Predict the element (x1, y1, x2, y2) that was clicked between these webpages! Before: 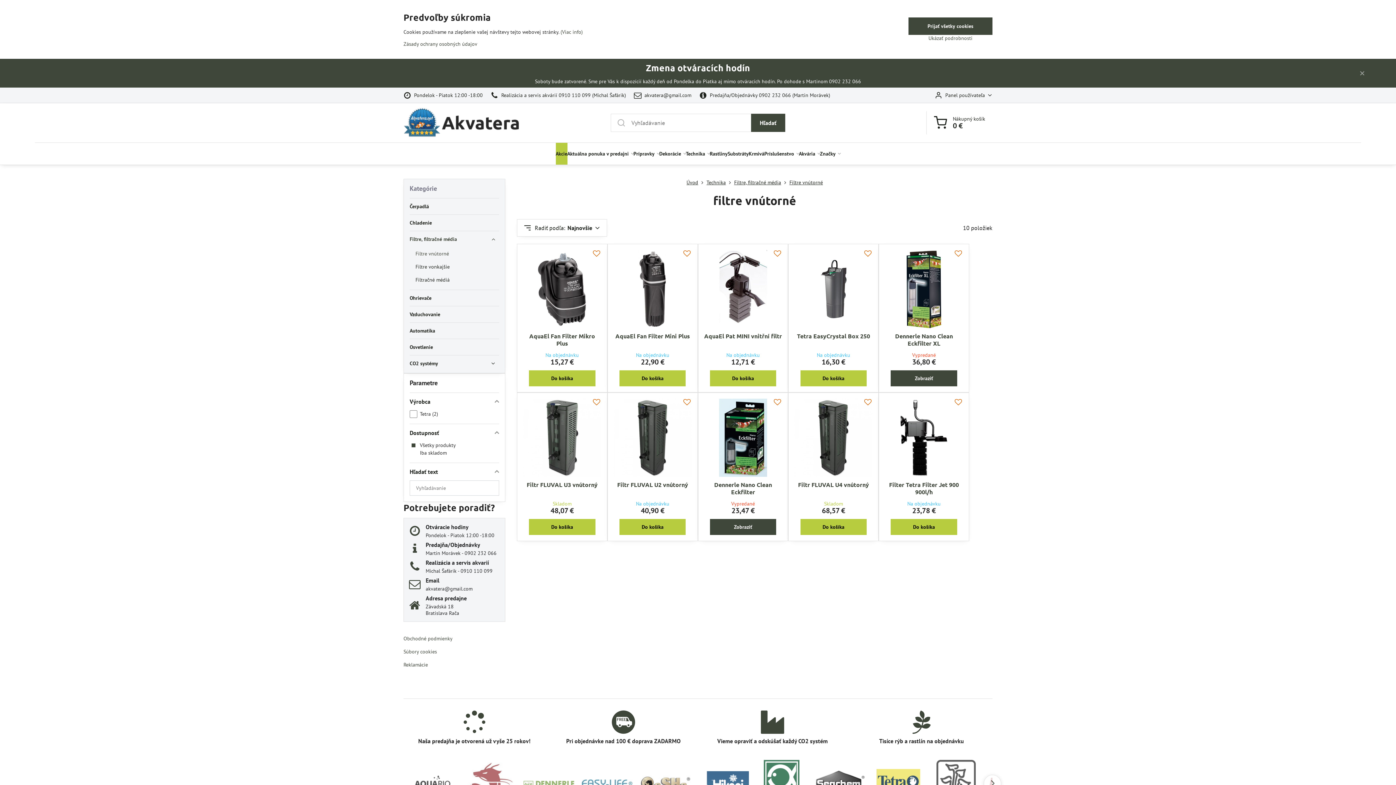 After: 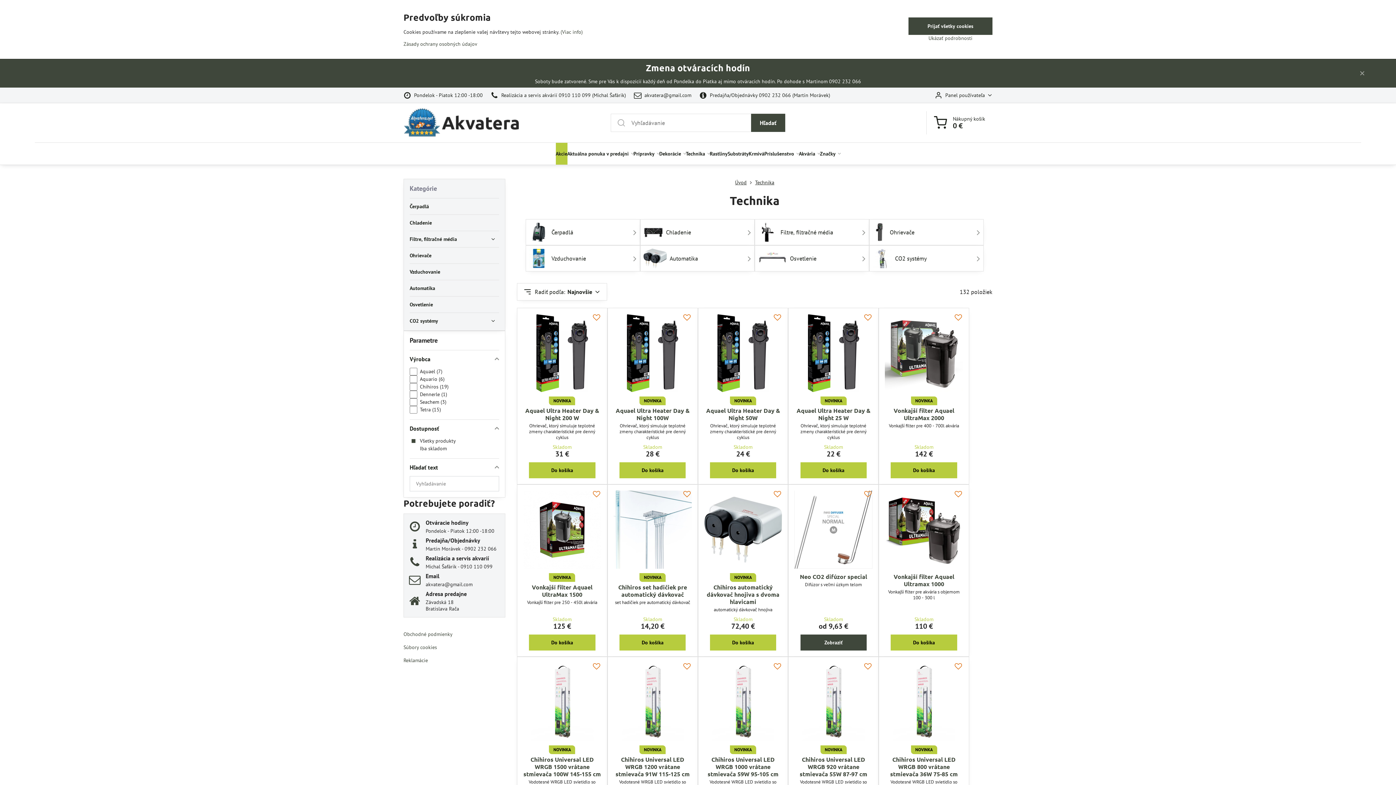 Action: bbox: (686, 142, 710, 164) label: Technika